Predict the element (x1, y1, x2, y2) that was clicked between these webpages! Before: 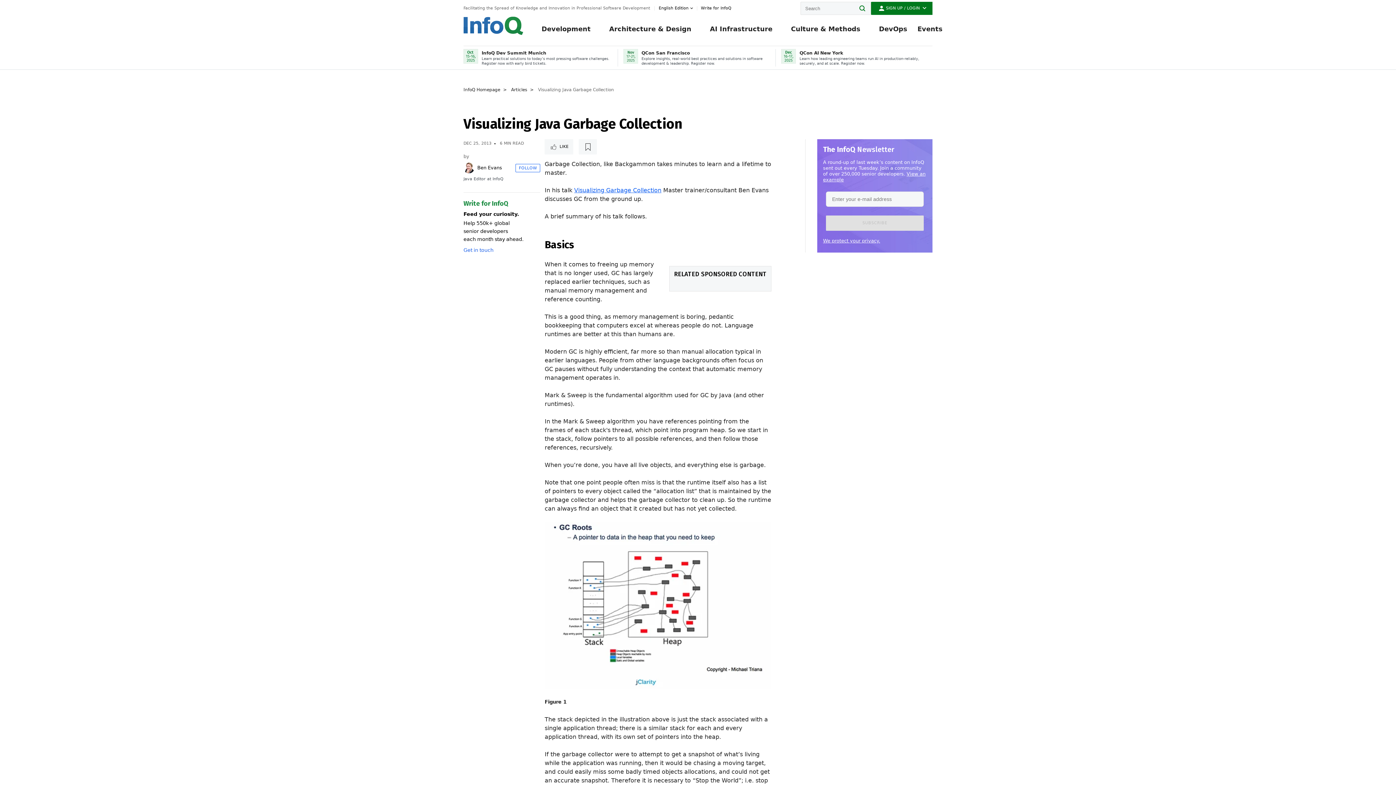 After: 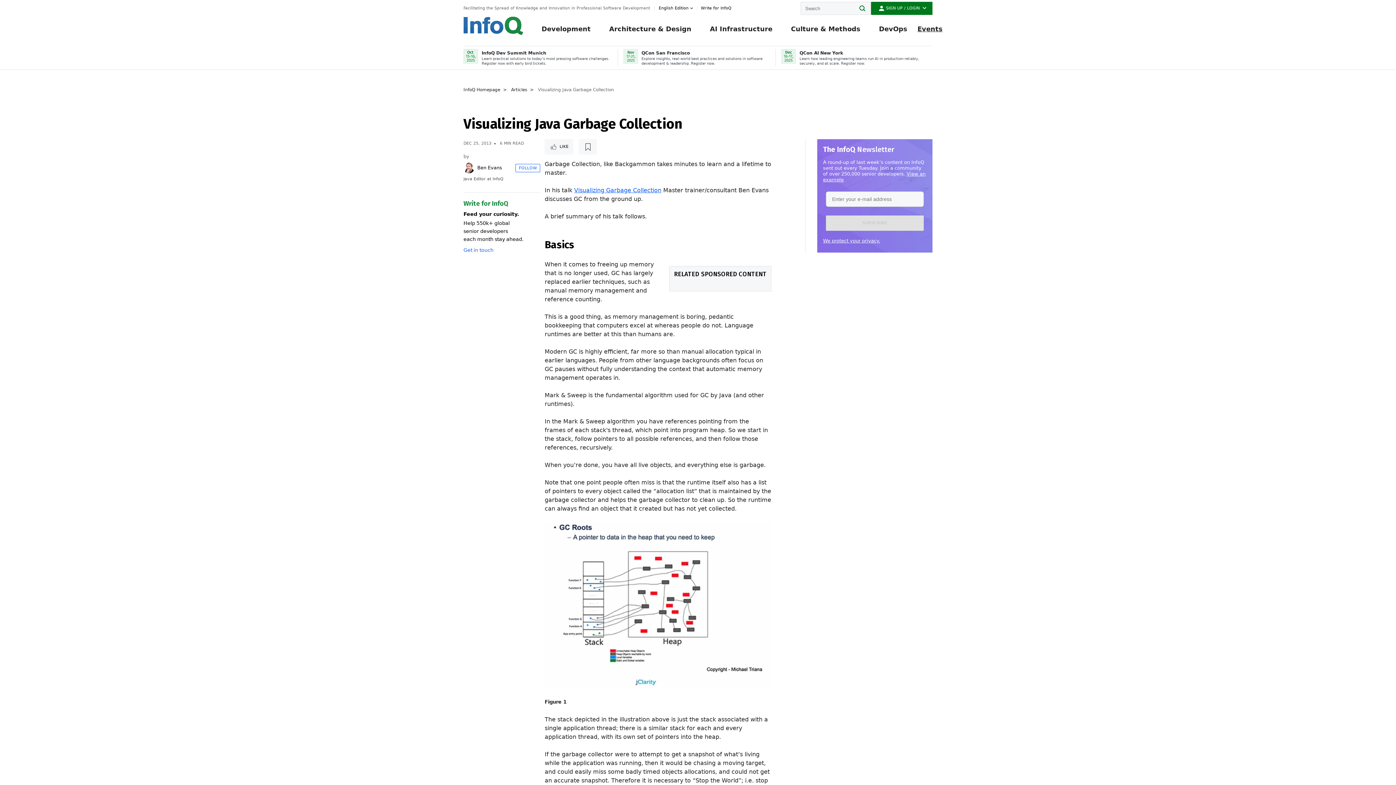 Action: label: Events bbox: (917, 21, 942, 45)